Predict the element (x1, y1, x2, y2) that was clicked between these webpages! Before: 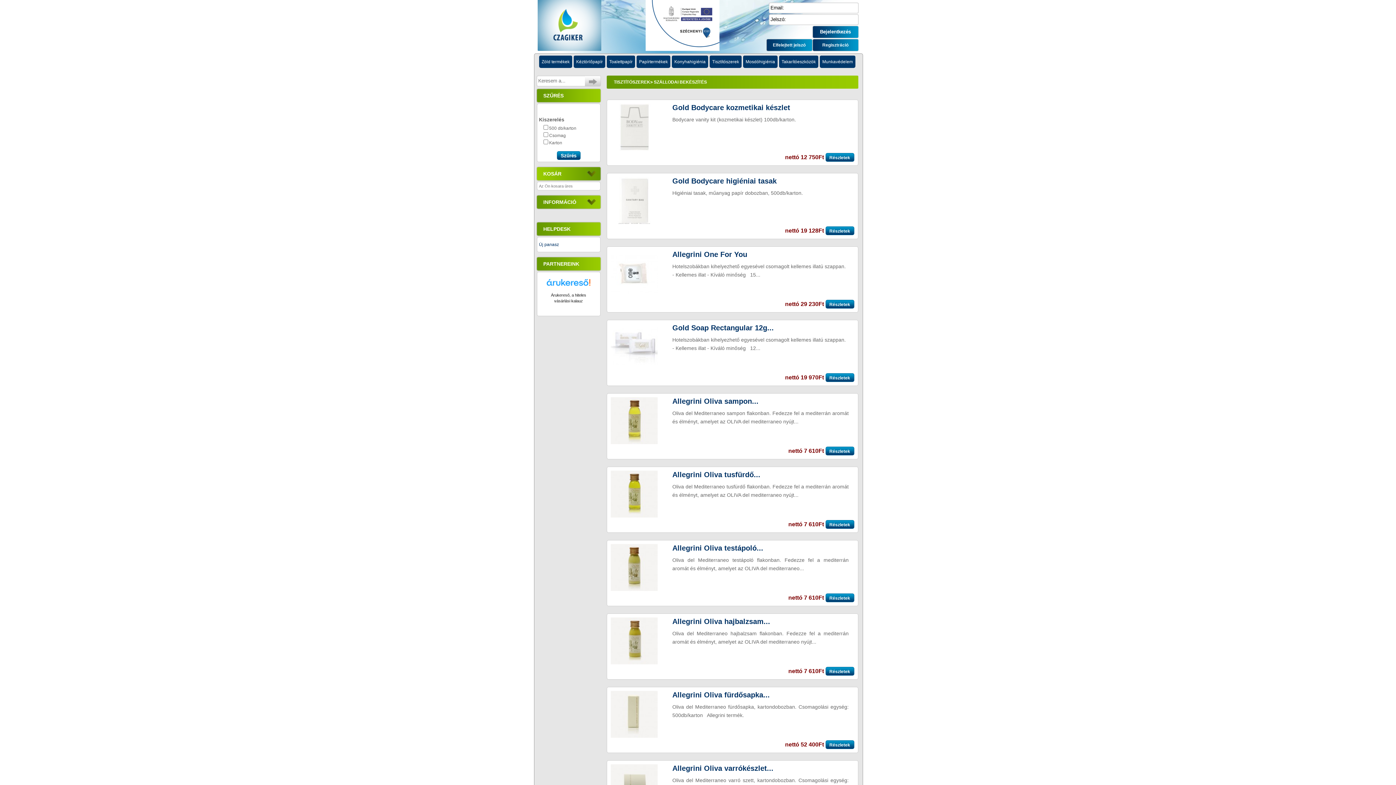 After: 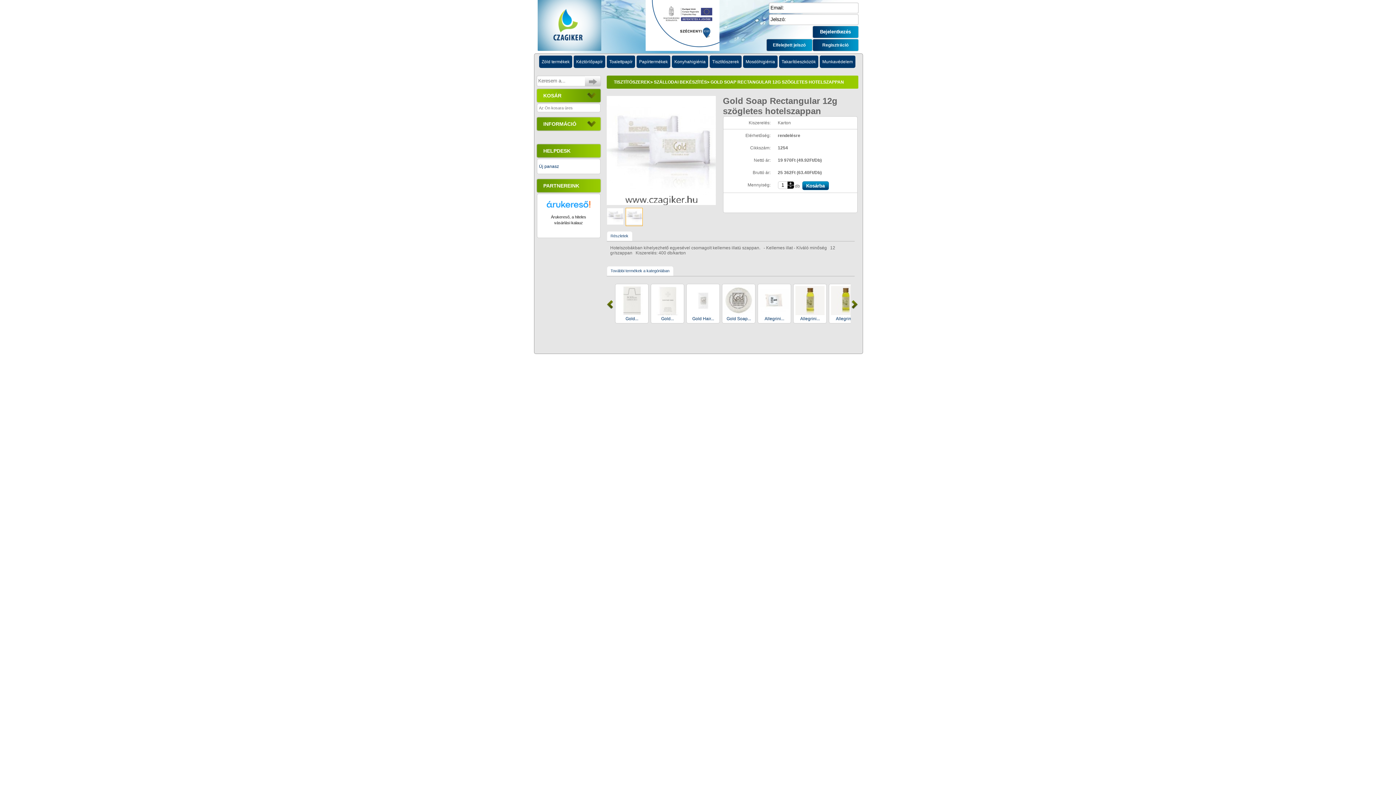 Action: bbox: (610, 366, 657, 372)